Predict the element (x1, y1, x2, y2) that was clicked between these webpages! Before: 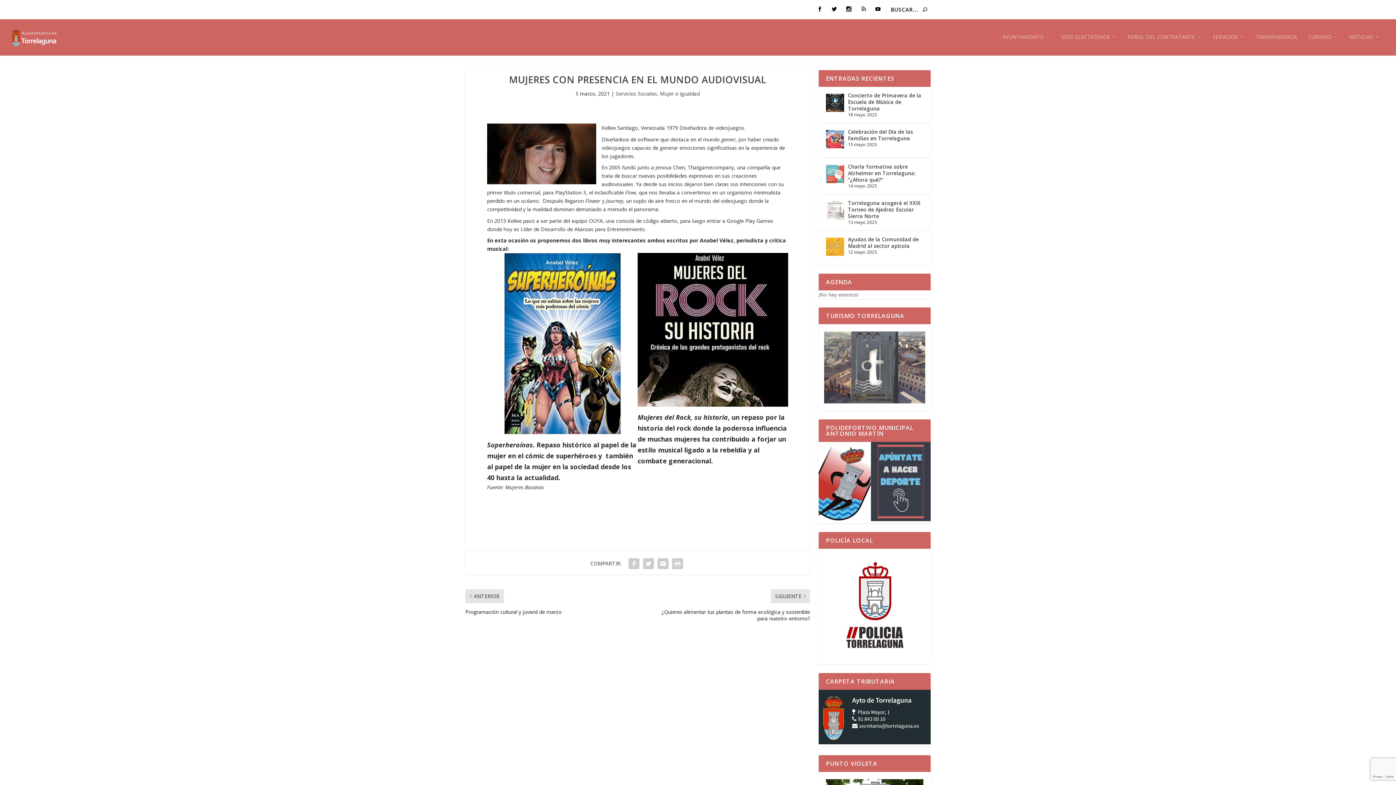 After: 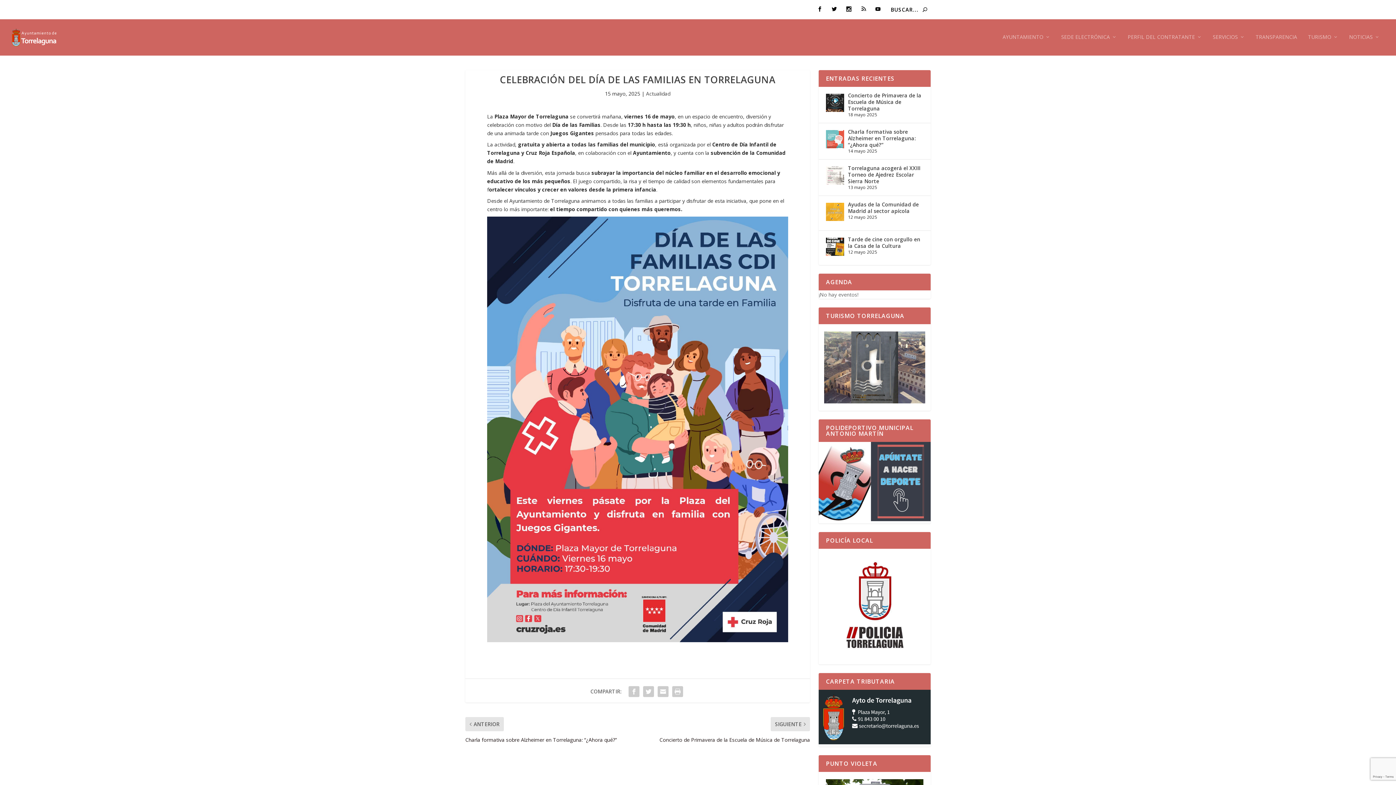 Action: bbox: (848, 128, 913, 141) label: Celebración del Día de las Familias en Torrelaguna